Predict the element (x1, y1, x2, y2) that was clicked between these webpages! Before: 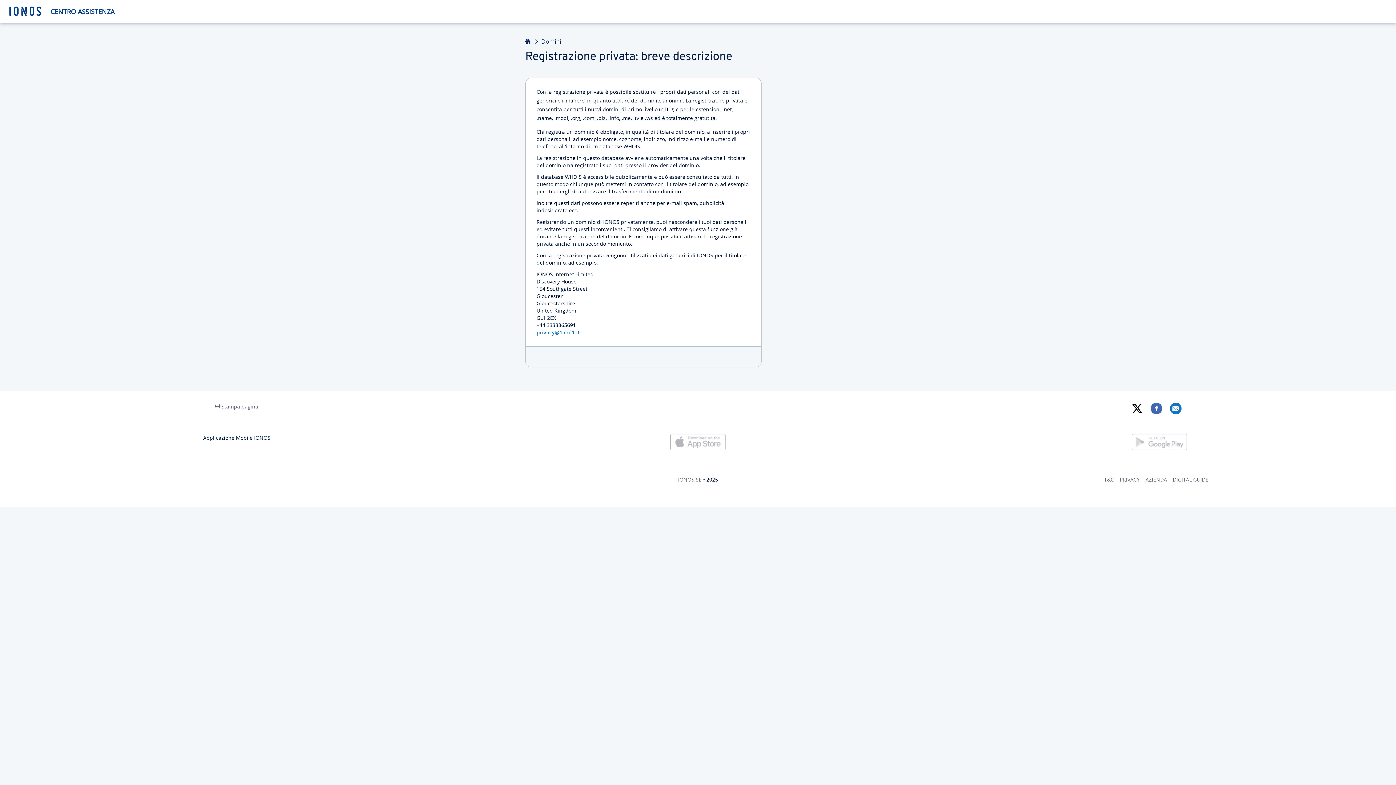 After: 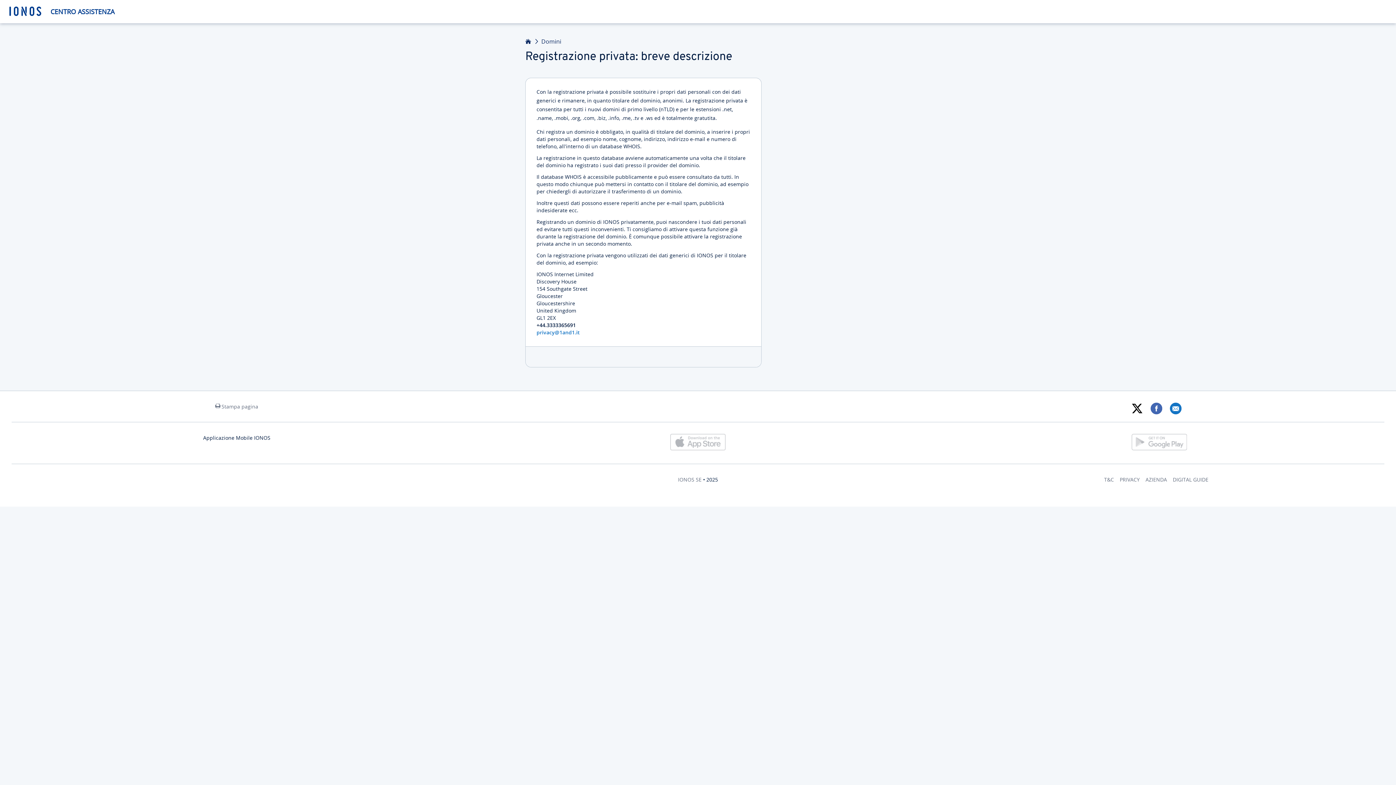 Action: bbox: (1169, 402, 1181, 414)